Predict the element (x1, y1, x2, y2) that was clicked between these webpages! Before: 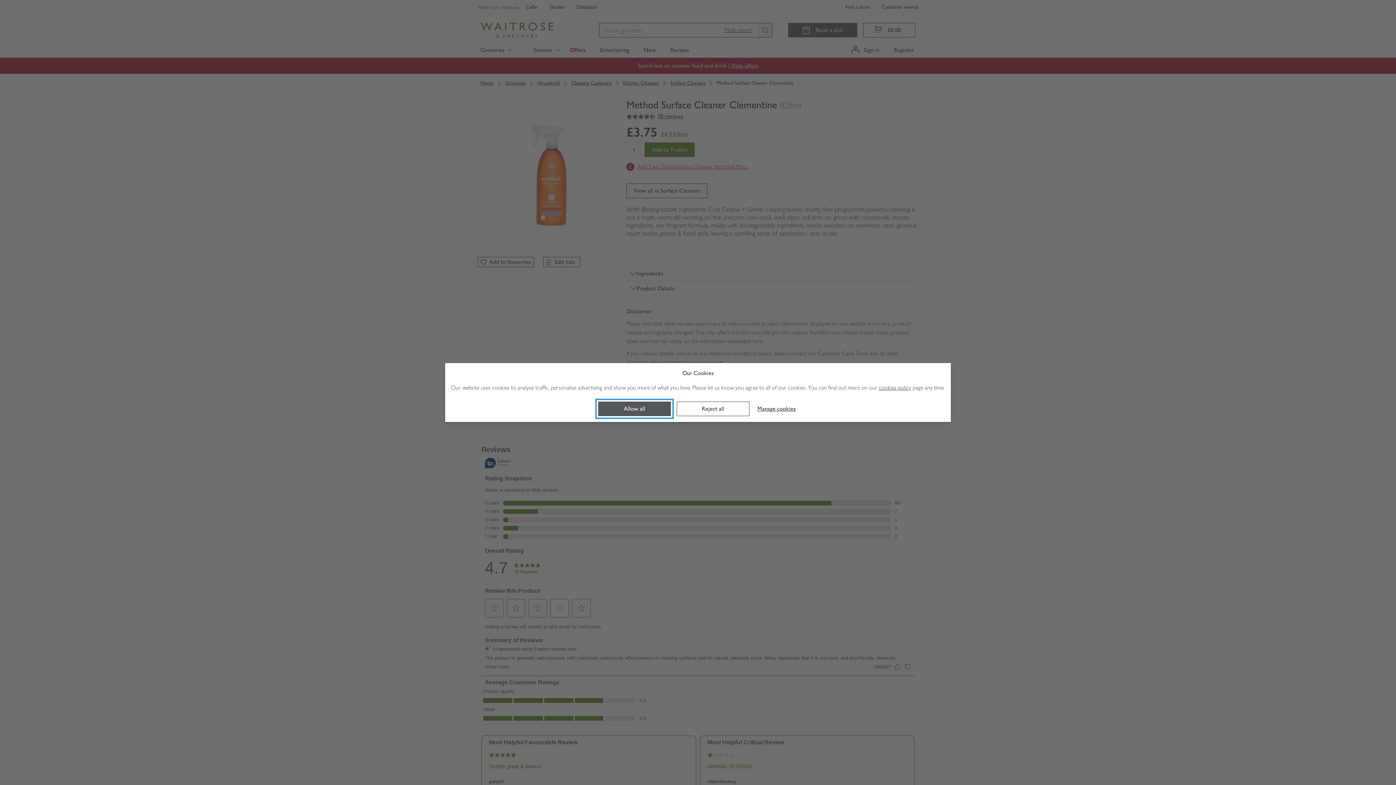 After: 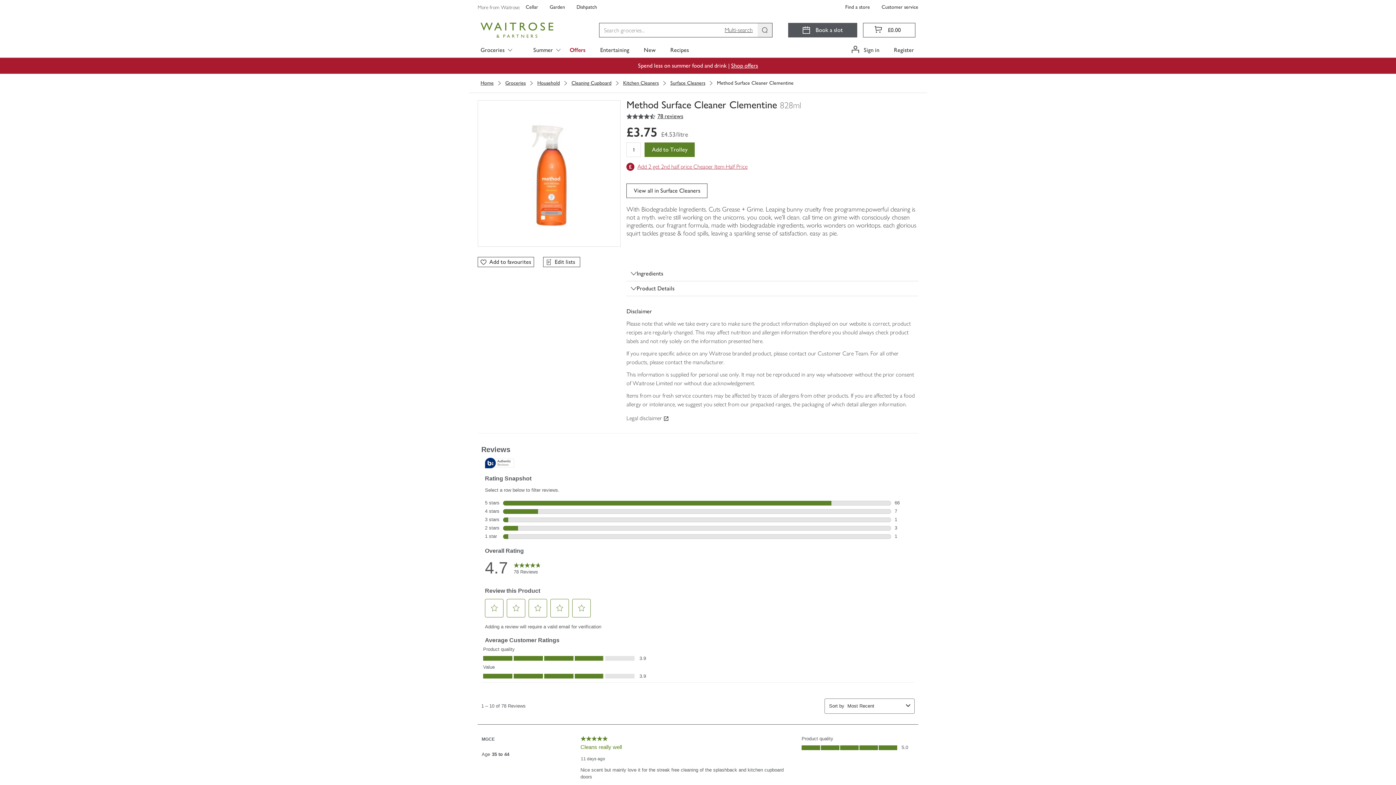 Action: label: Allow all bbox: (598, 401, 671, 416)